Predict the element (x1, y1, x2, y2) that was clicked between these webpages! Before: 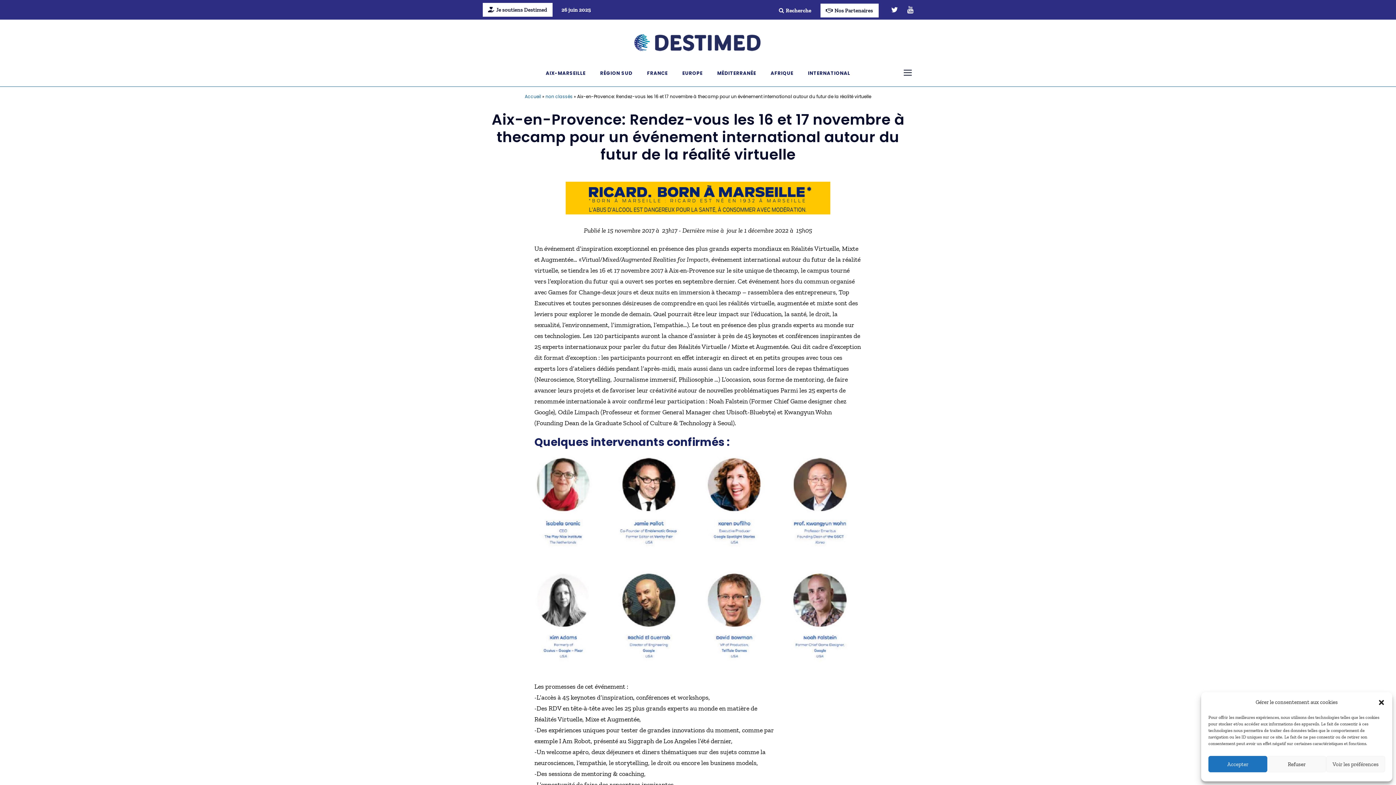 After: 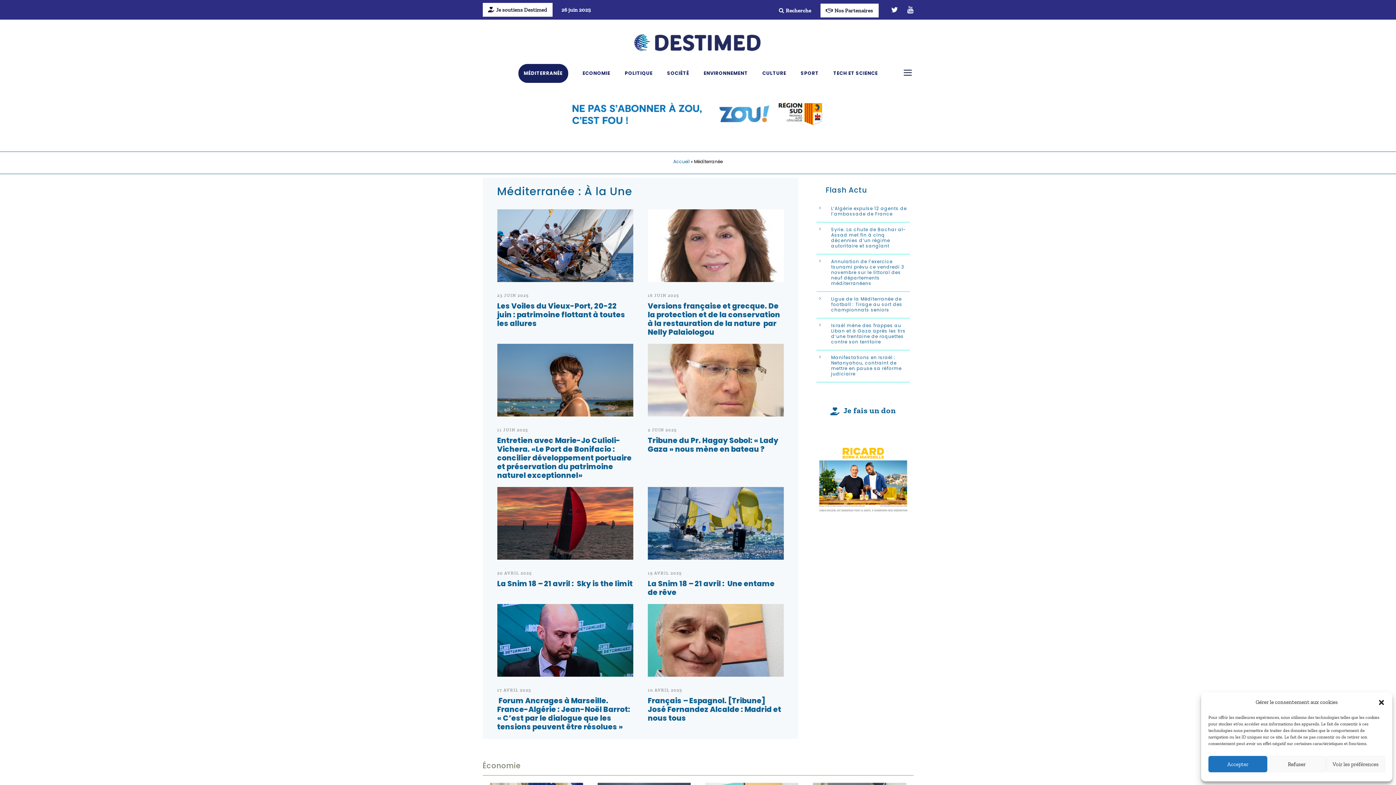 Action: label: MÉDITERRANÉE bbox: (717, 69, 756, 82)